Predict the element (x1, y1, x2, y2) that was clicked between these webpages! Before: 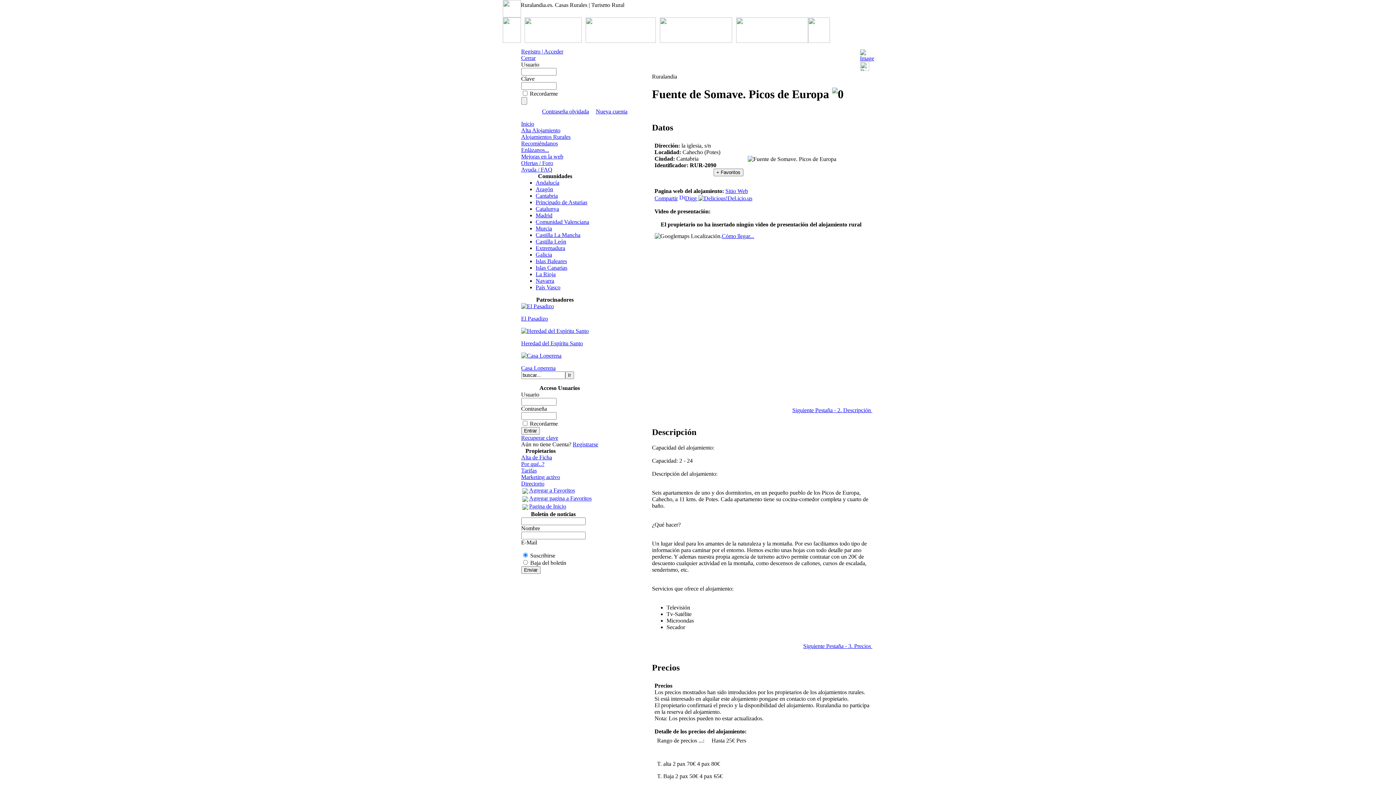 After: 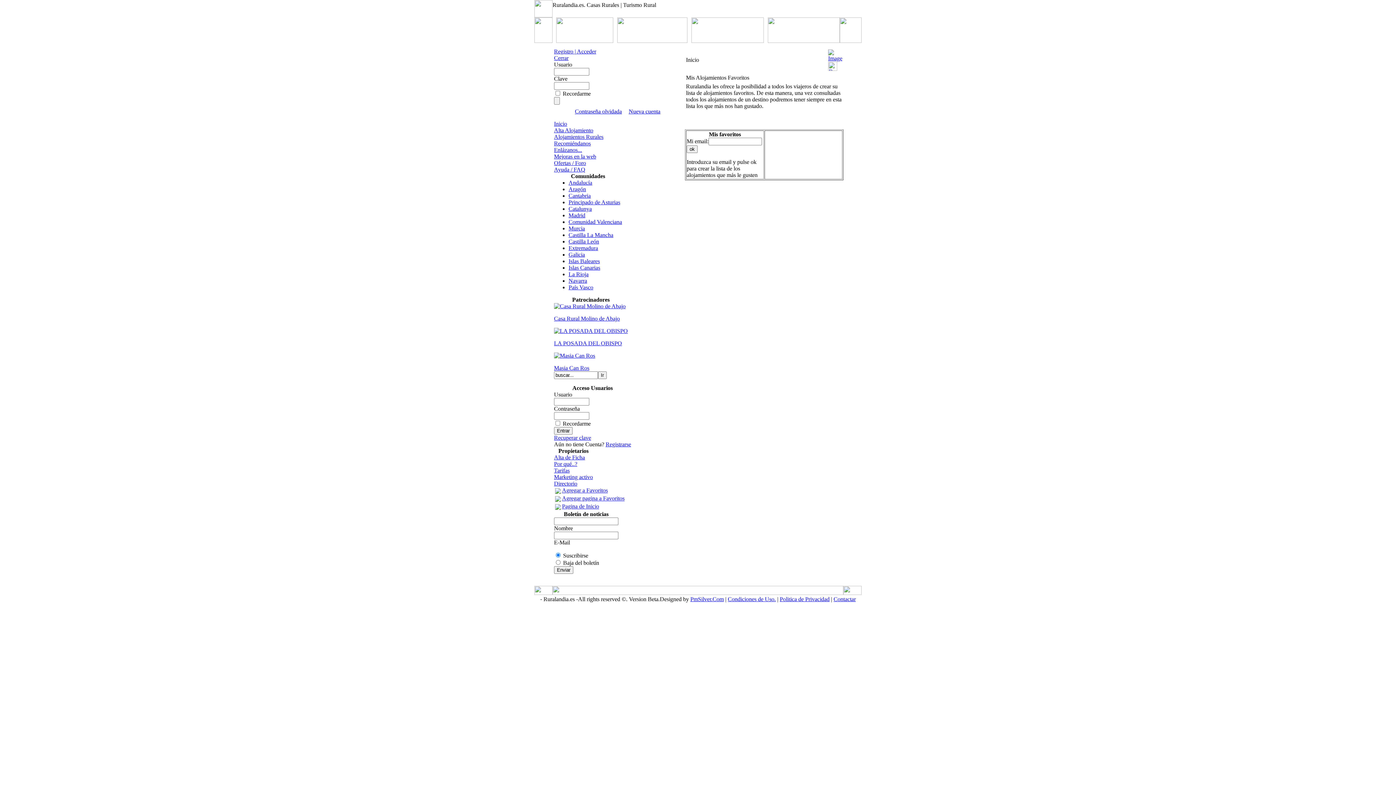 Action: bbox: (860, 55, 874, 61)